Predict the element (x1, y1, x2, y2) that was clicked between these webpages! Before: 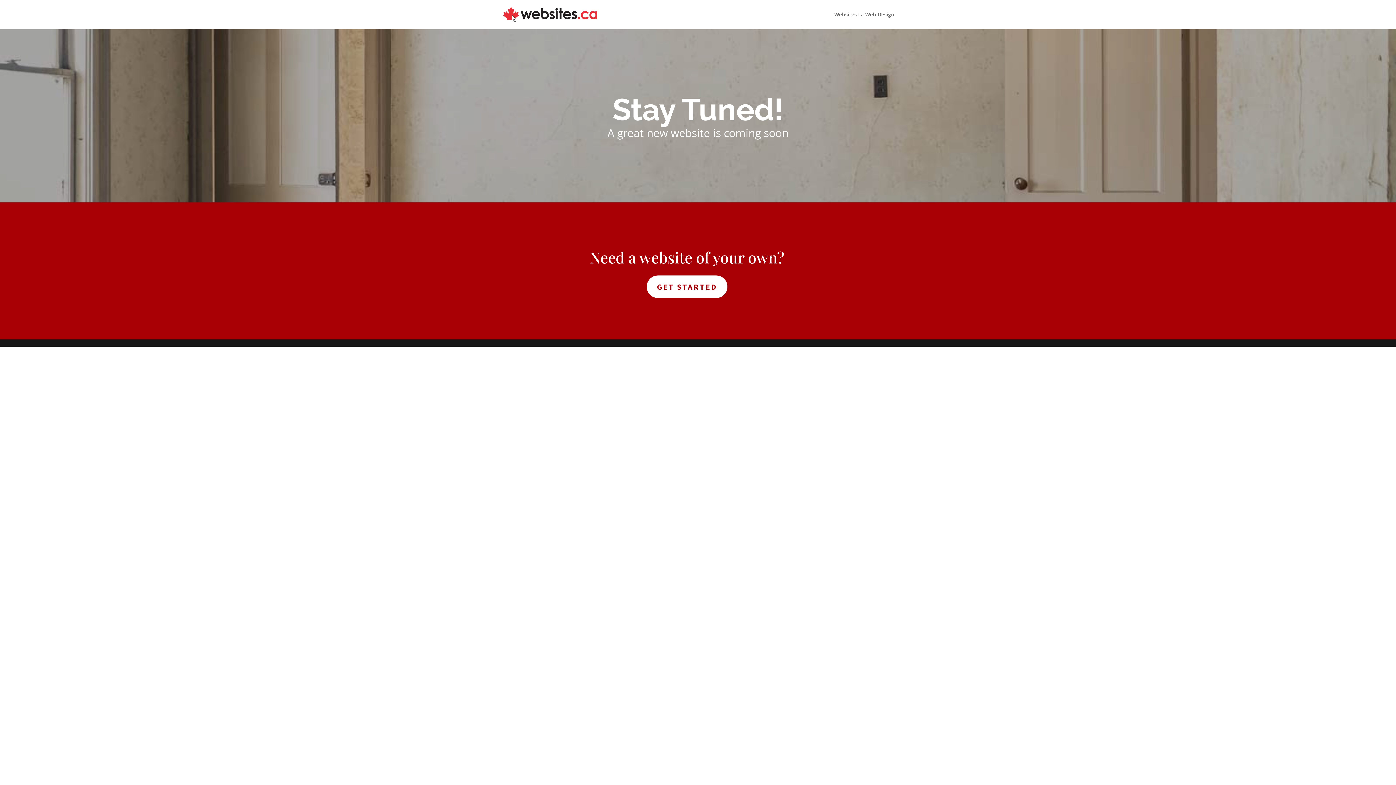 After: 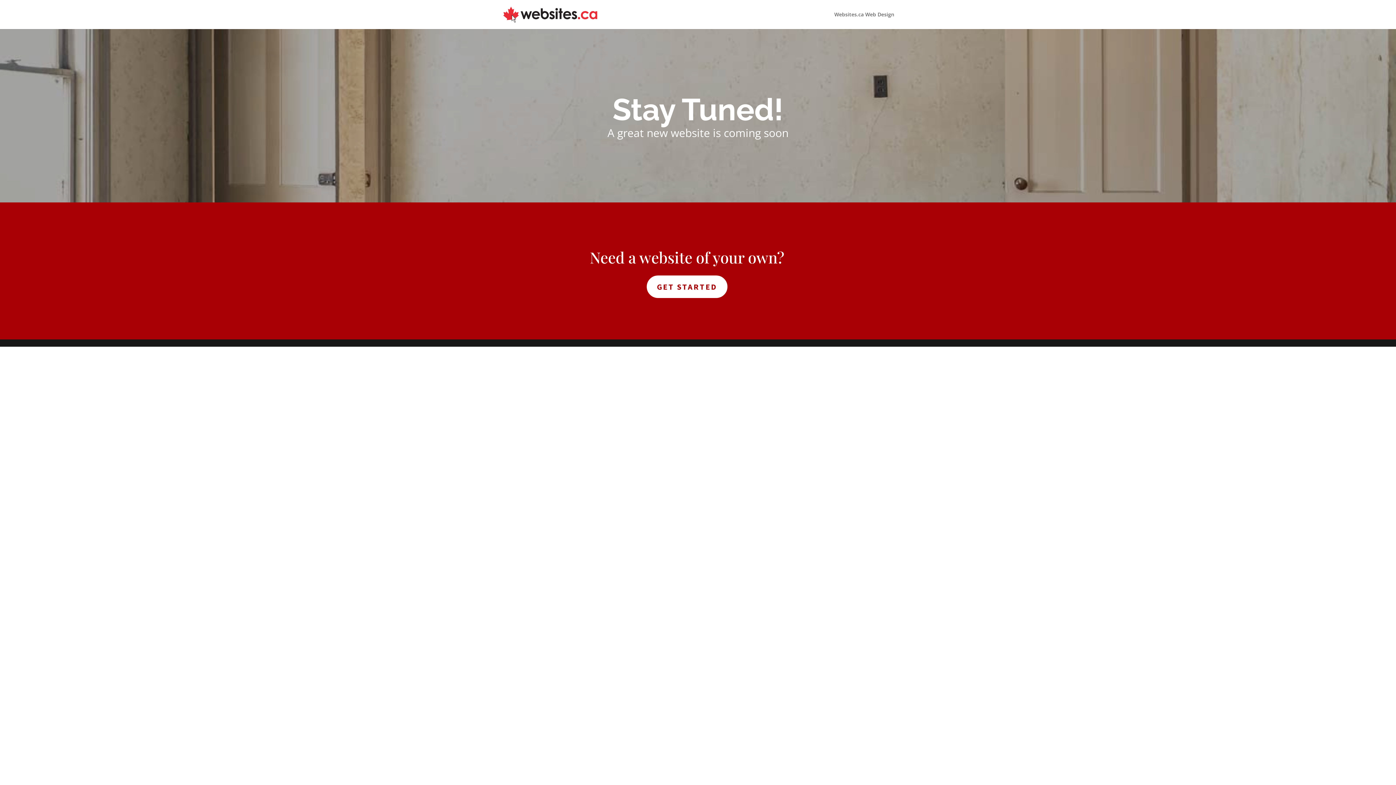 Action: bbox: (503, 10, 597, 17)